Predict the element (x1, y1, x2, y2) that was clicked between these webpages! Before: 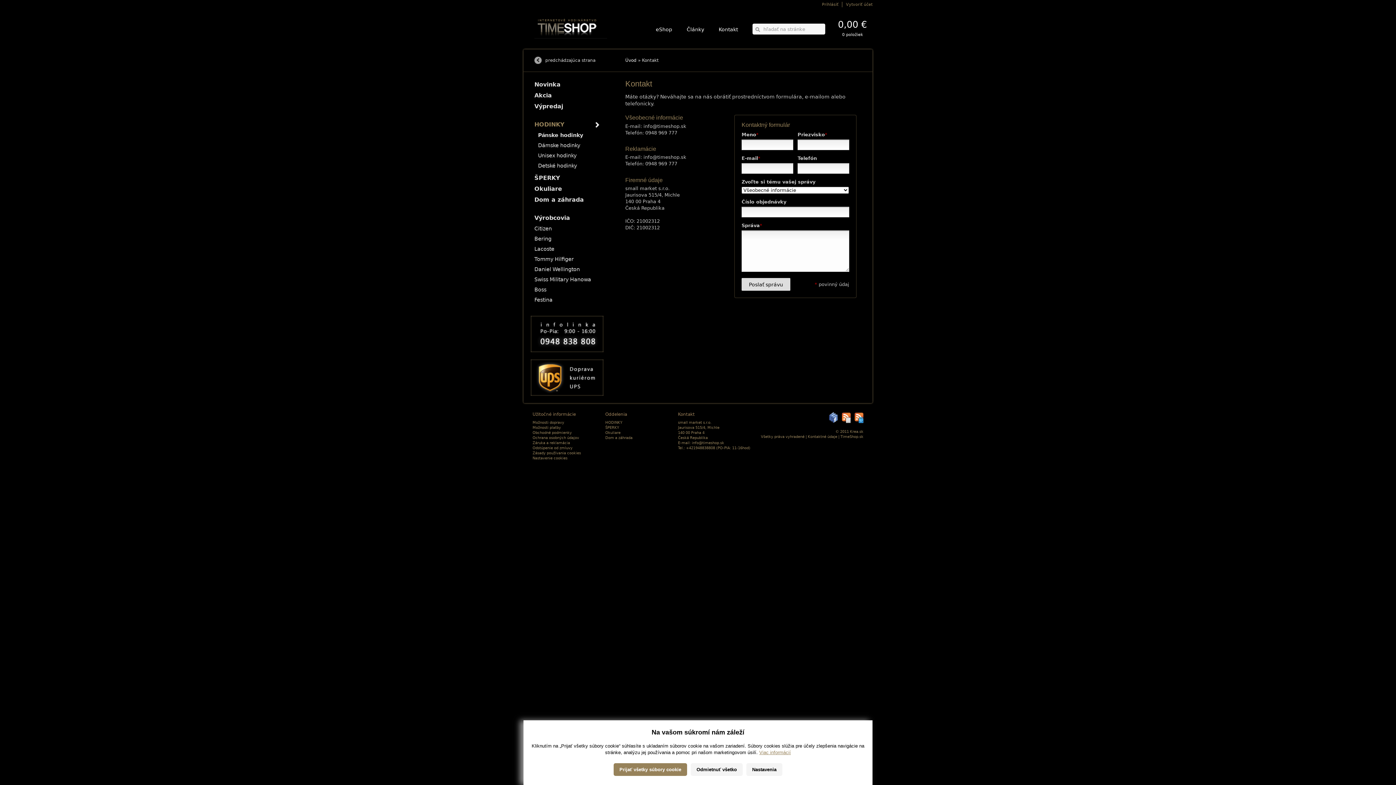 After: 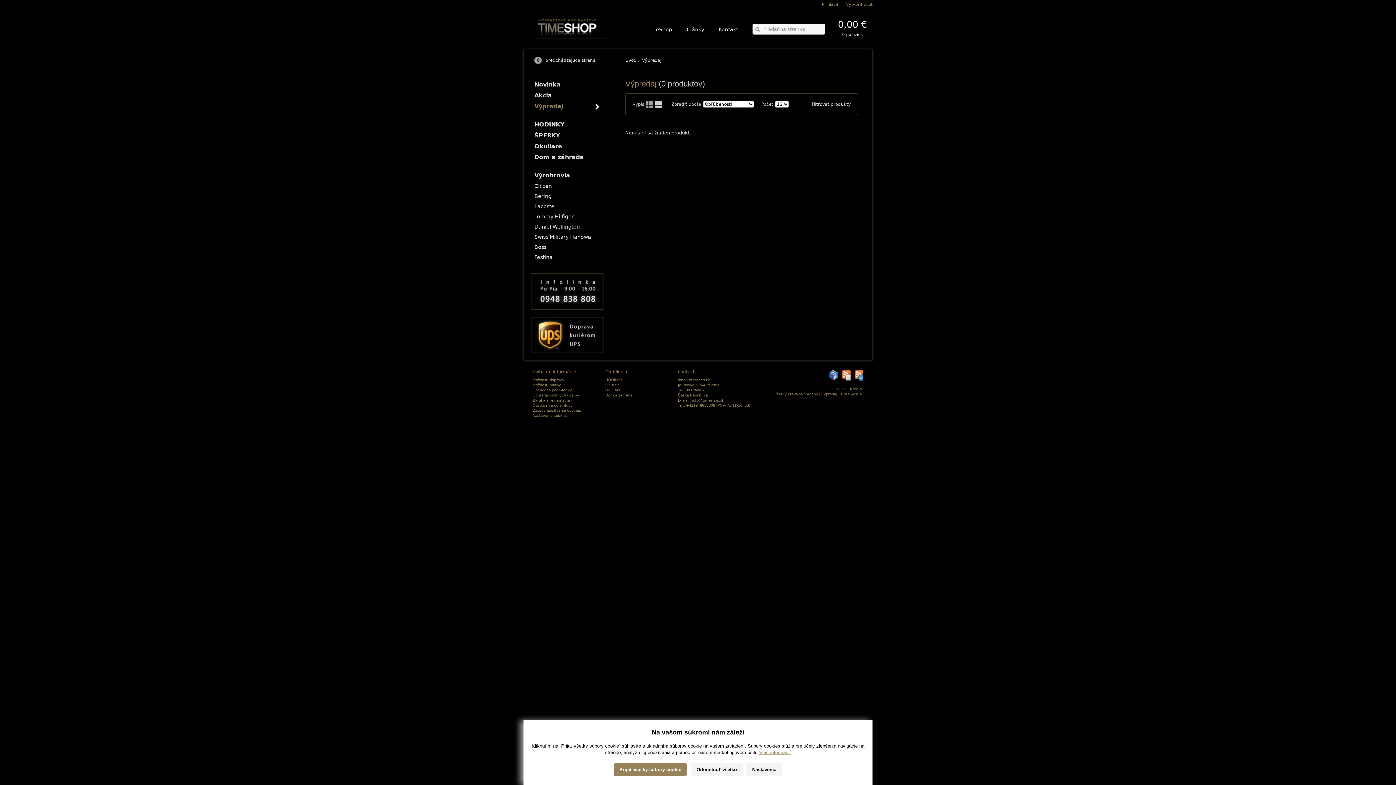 Action: bbox: (530, 101, 603, 112) label: Výpredaj